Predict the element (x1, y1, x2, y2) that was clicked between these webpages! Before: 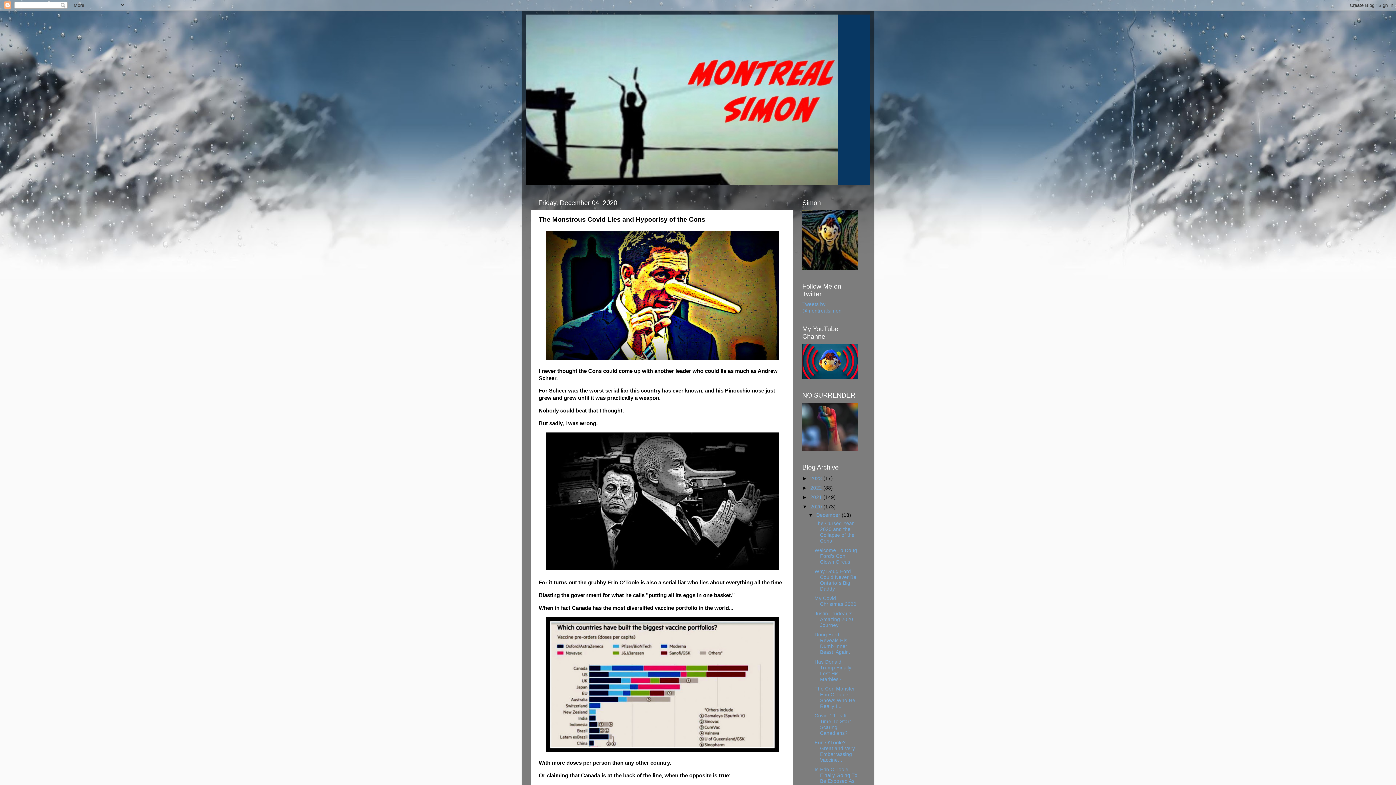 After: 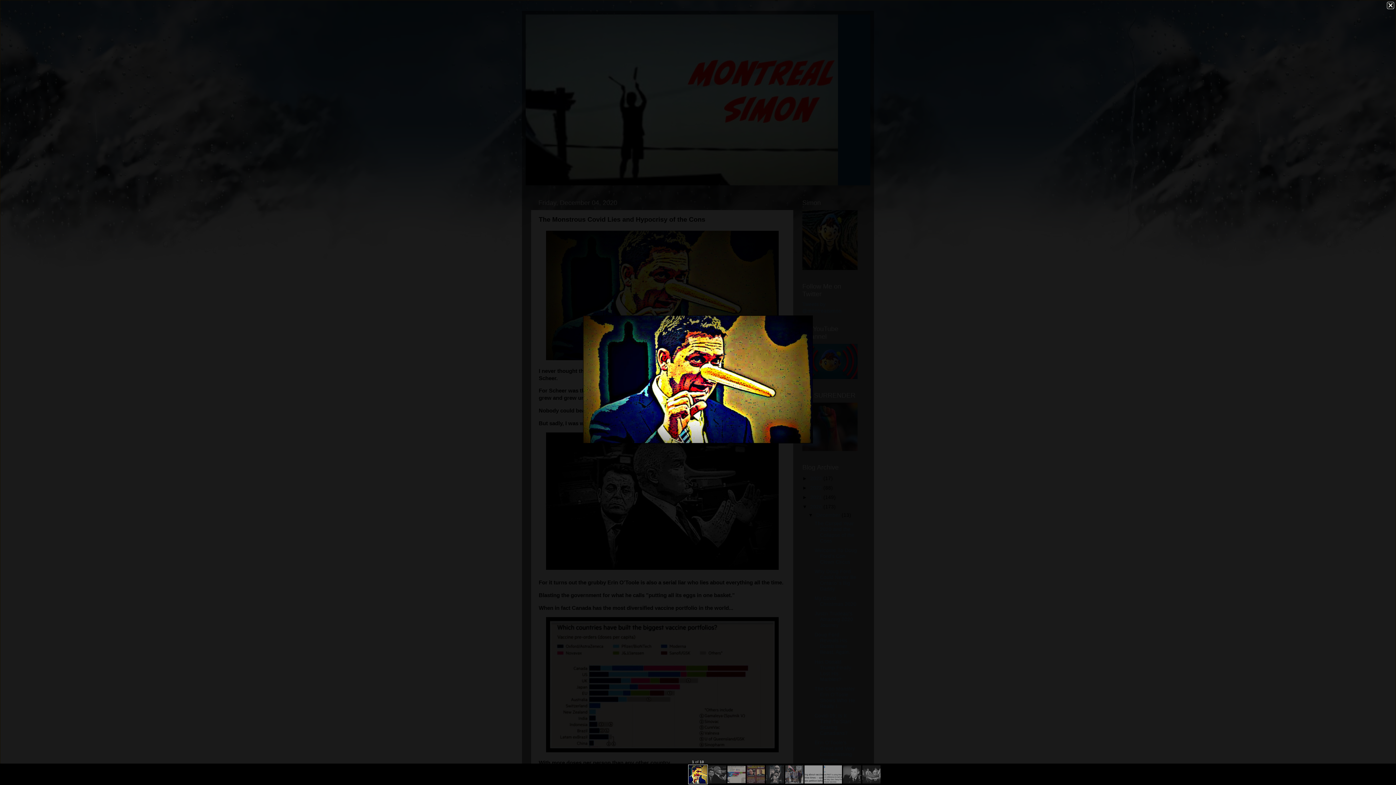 Action: bbox: (546, 355, 778, 361)